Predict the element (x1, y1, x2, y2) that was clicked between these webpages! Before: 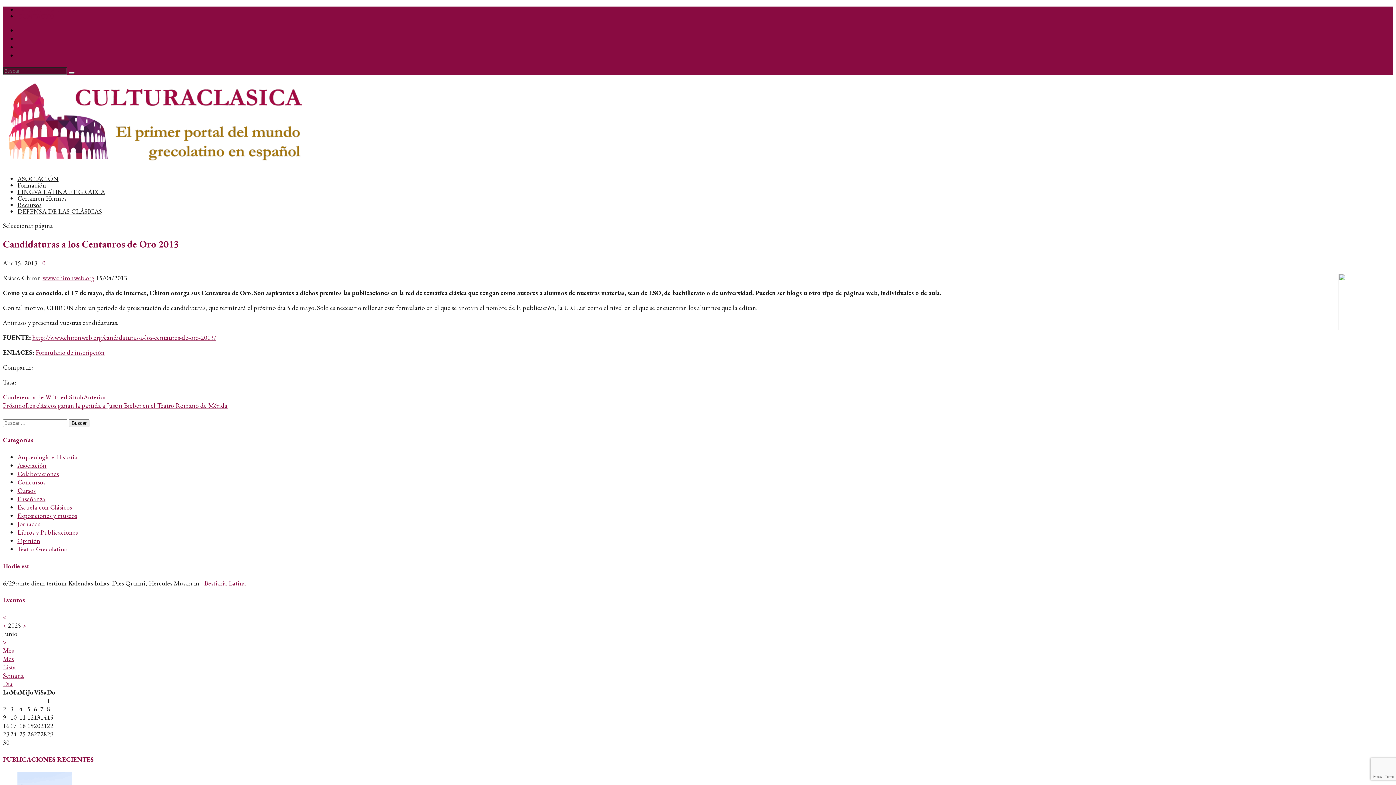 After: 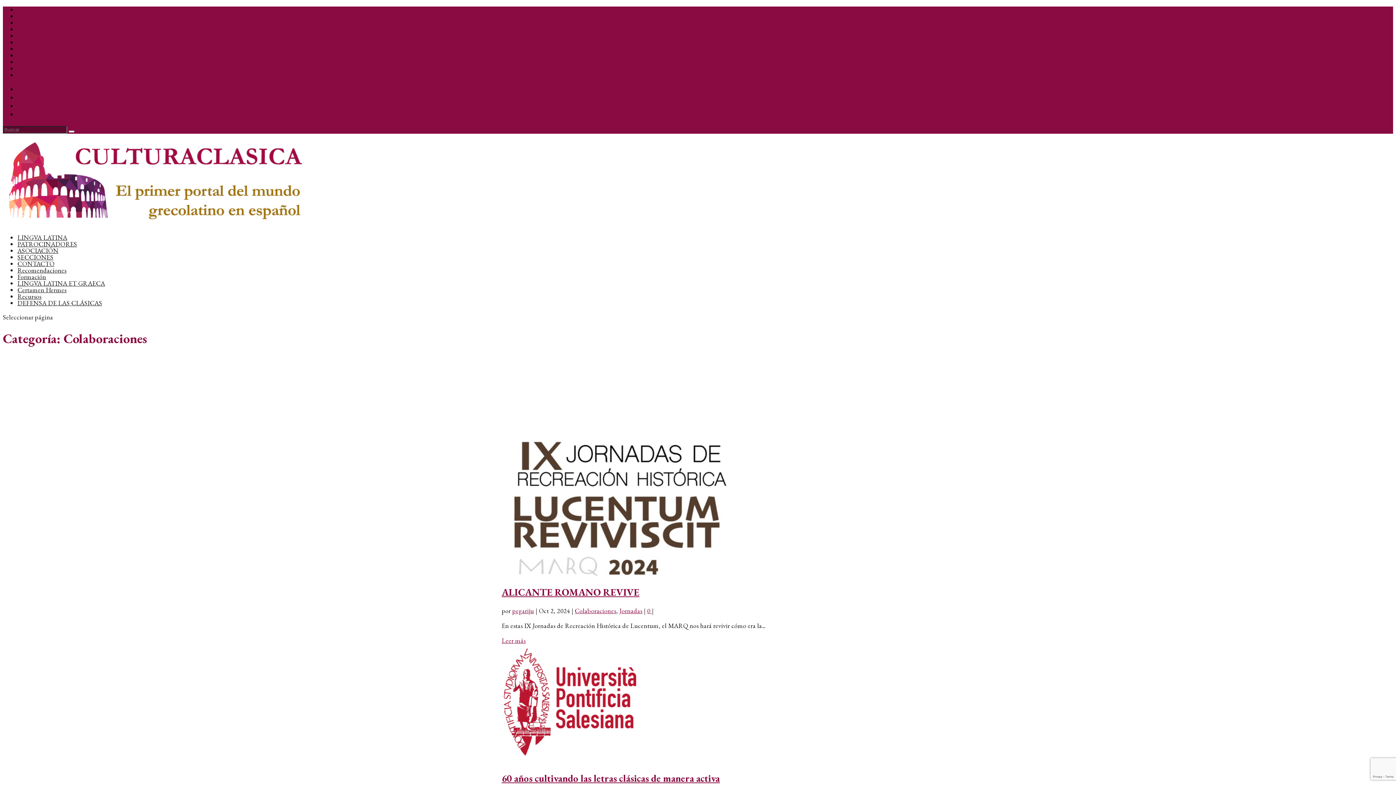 Action: label: Colaboraciones bbox: (17, 469, 58, 478)